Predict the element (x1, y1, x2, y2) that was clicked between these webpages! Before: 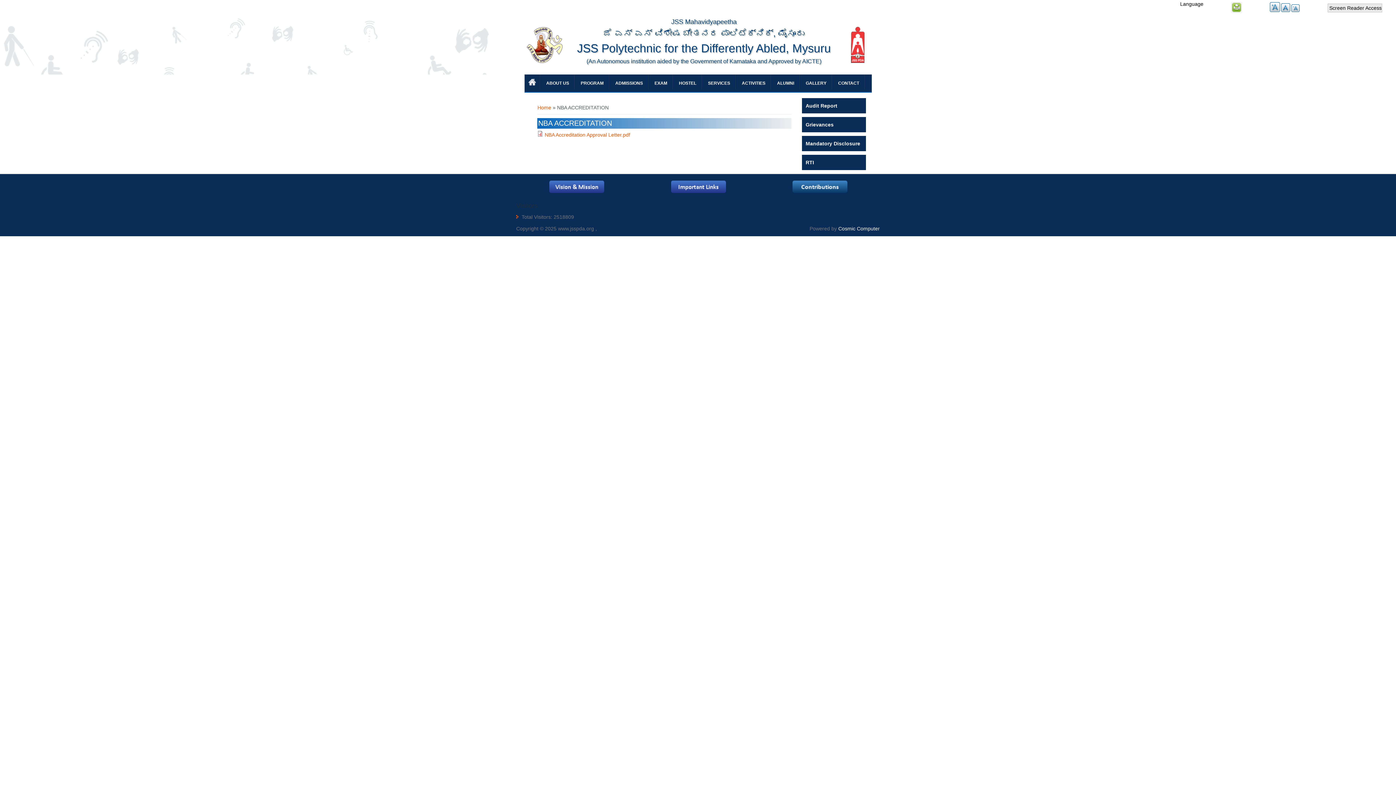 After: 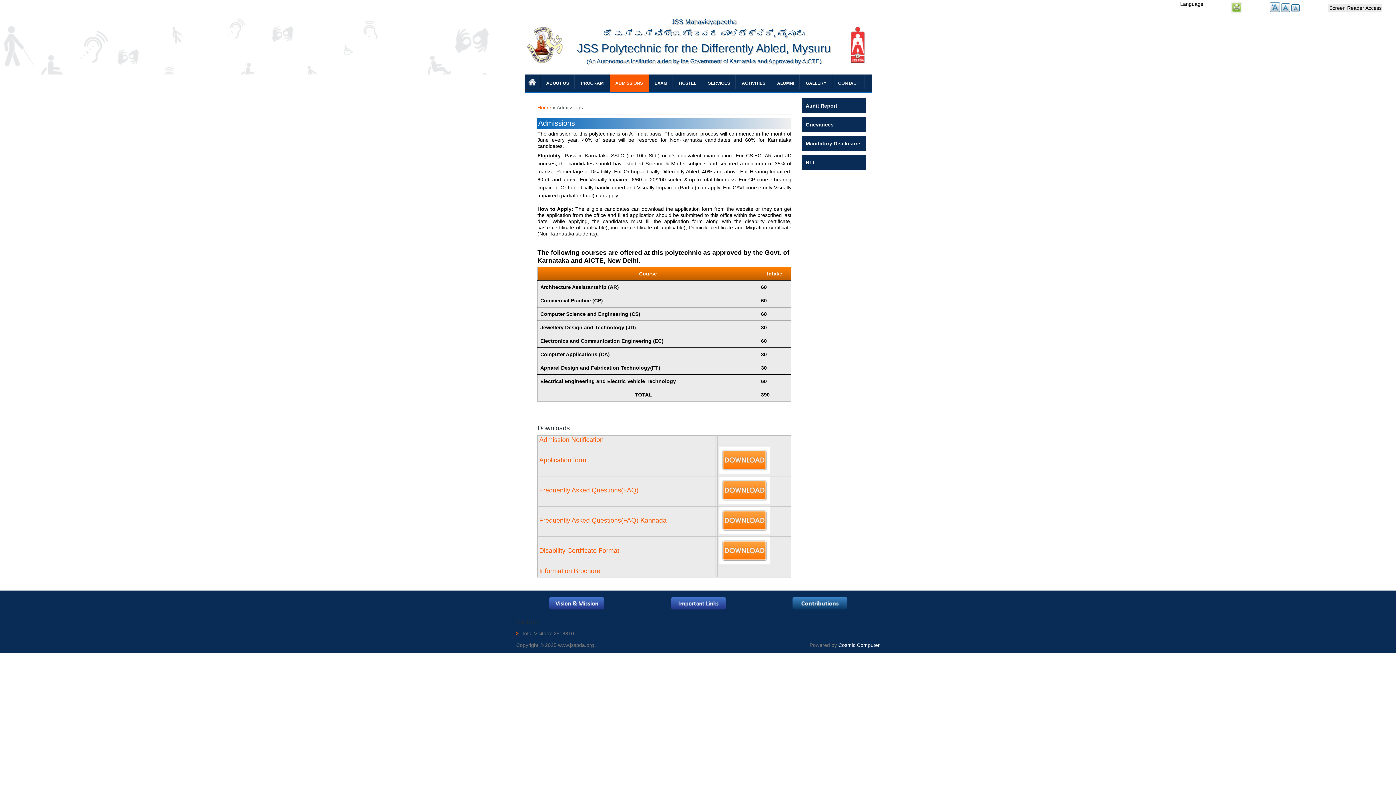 Action: label: ADMISSIONS bbox: (609, 74, 648, 92)